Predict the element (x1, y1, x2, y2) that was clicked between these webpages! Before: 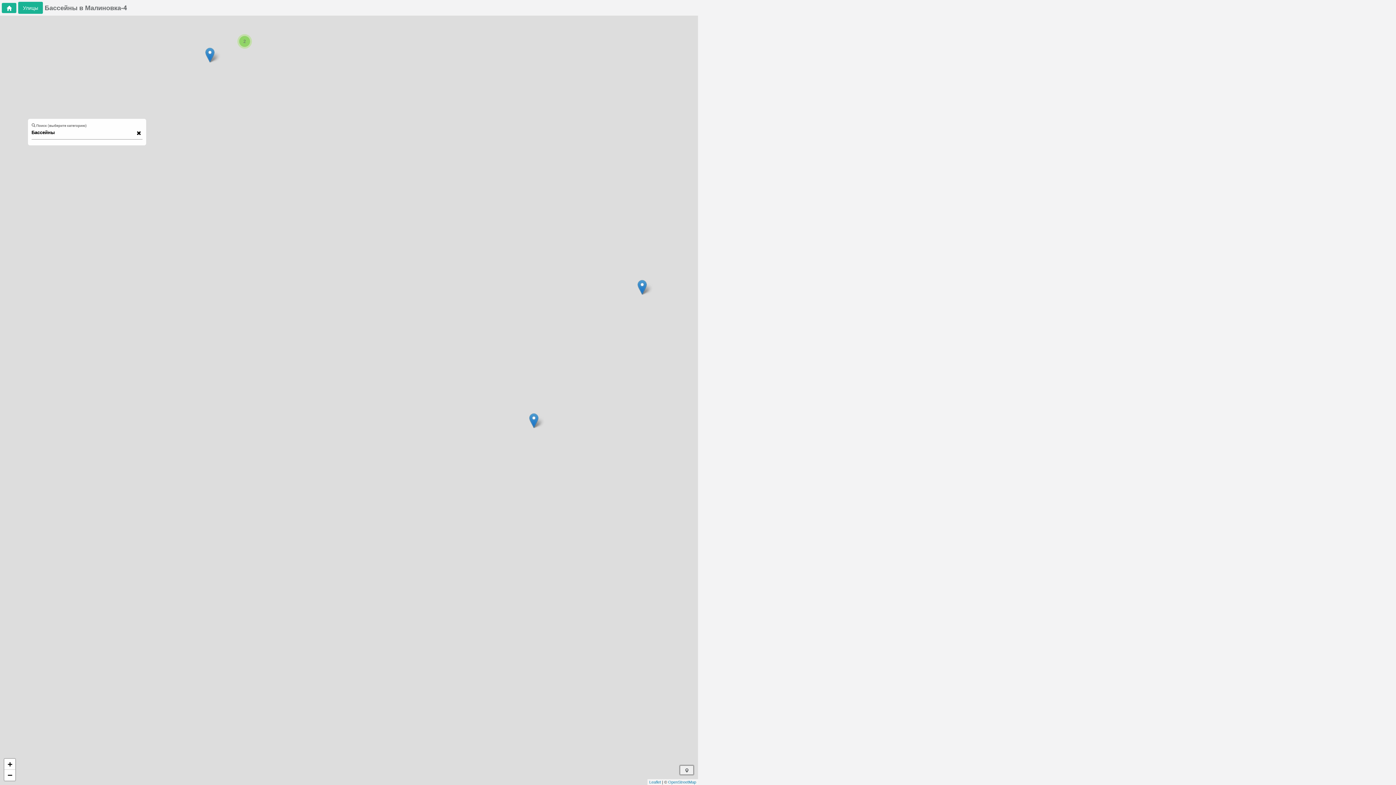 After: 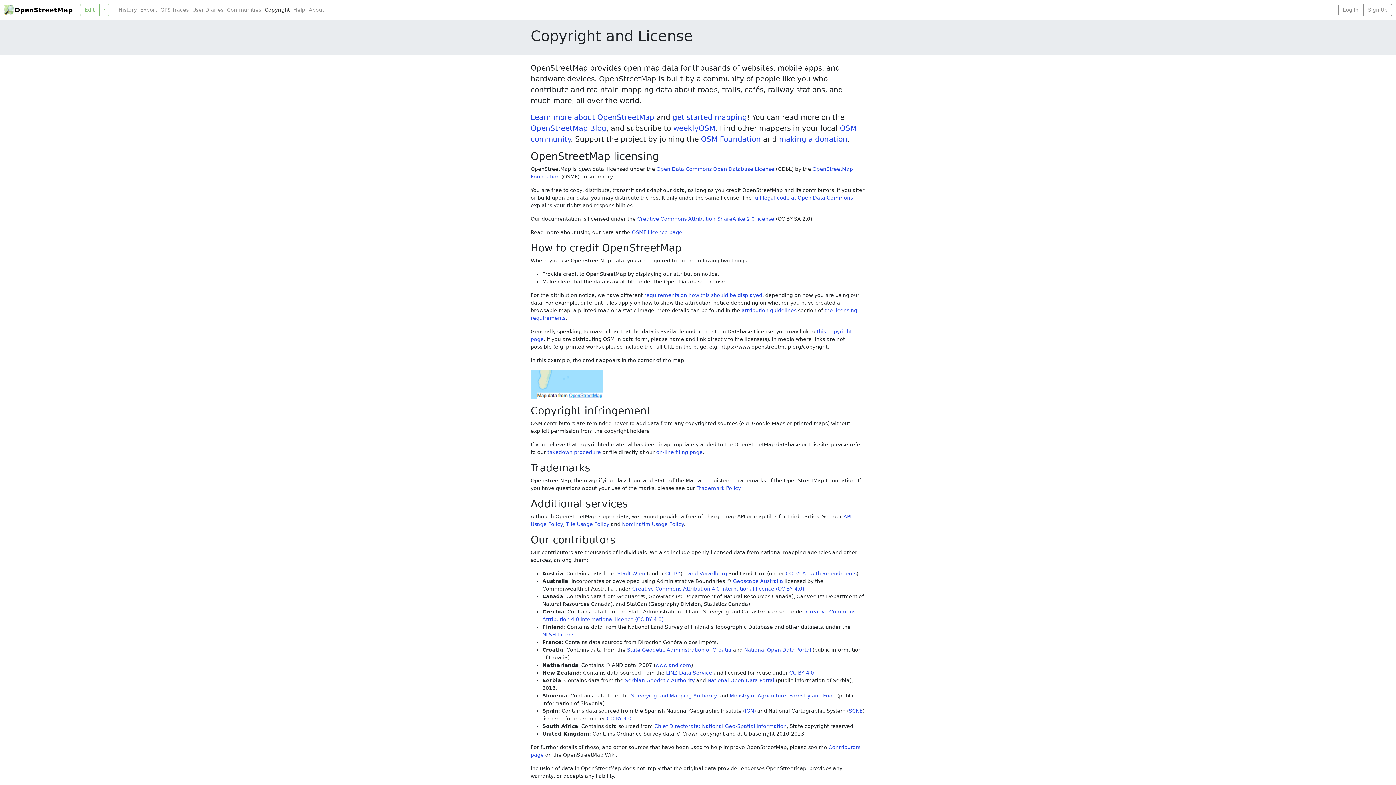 Action: bbox: (668, 780, 696, 784) label: OpenStreetMap